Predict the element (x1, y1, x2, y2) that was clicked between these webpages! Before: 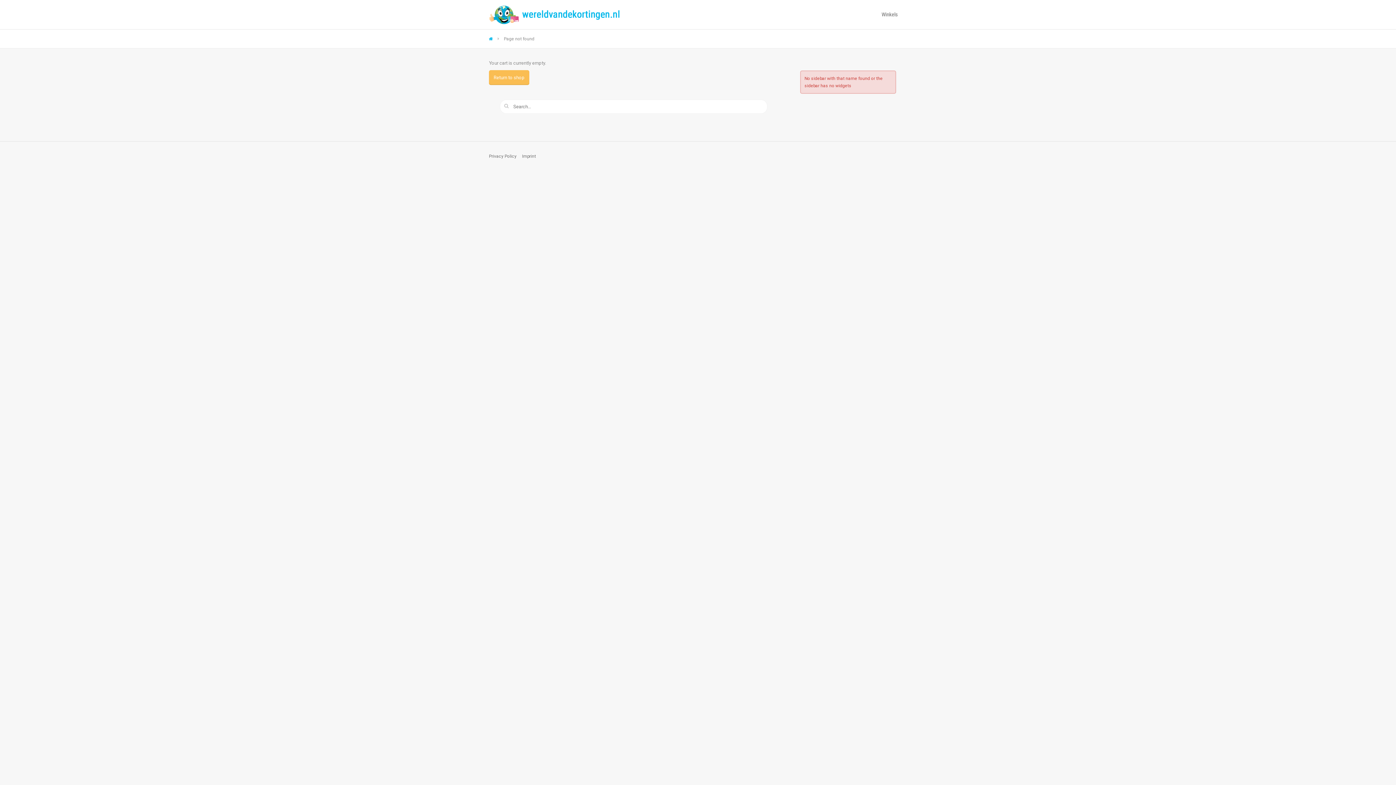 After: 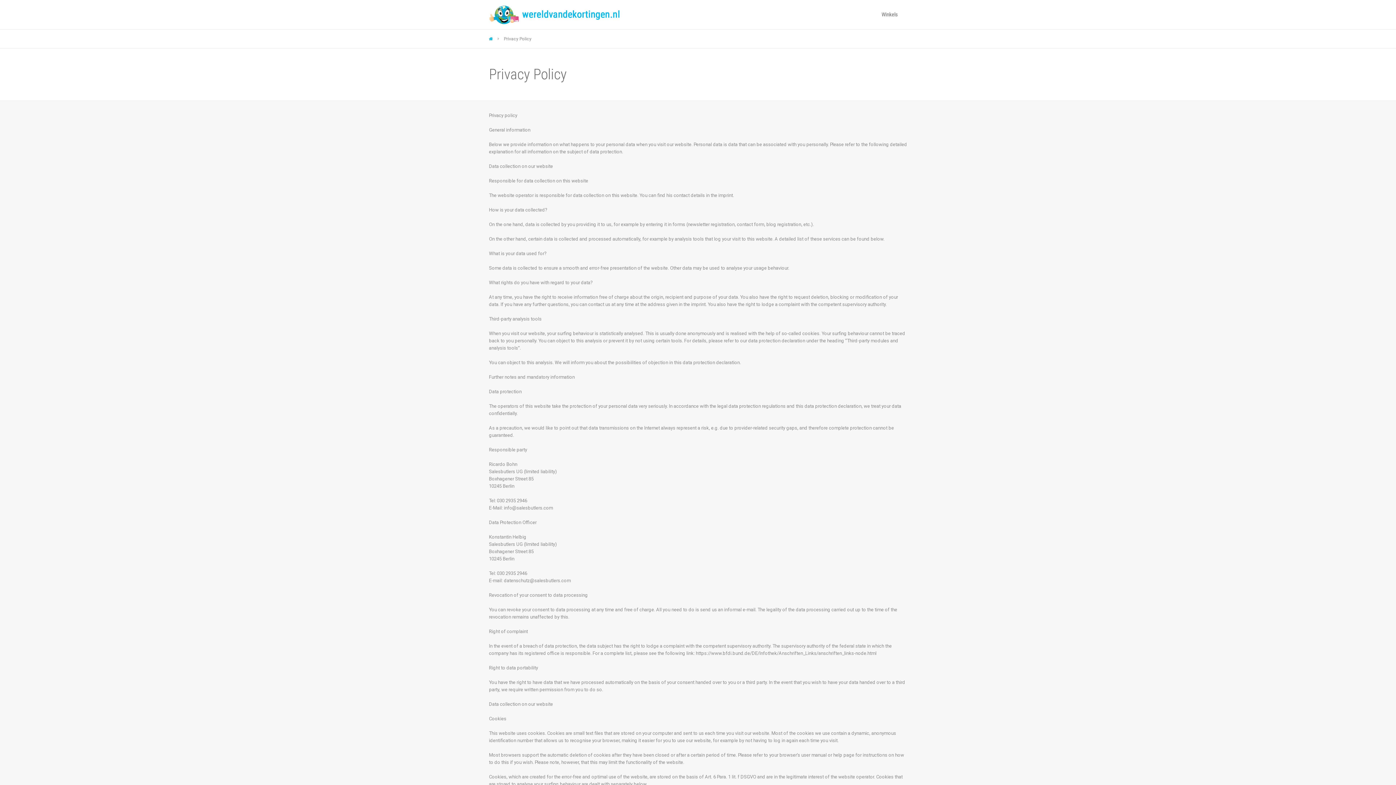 Action: label: Privacy Policy bbox: (489, 153, 516, 158)